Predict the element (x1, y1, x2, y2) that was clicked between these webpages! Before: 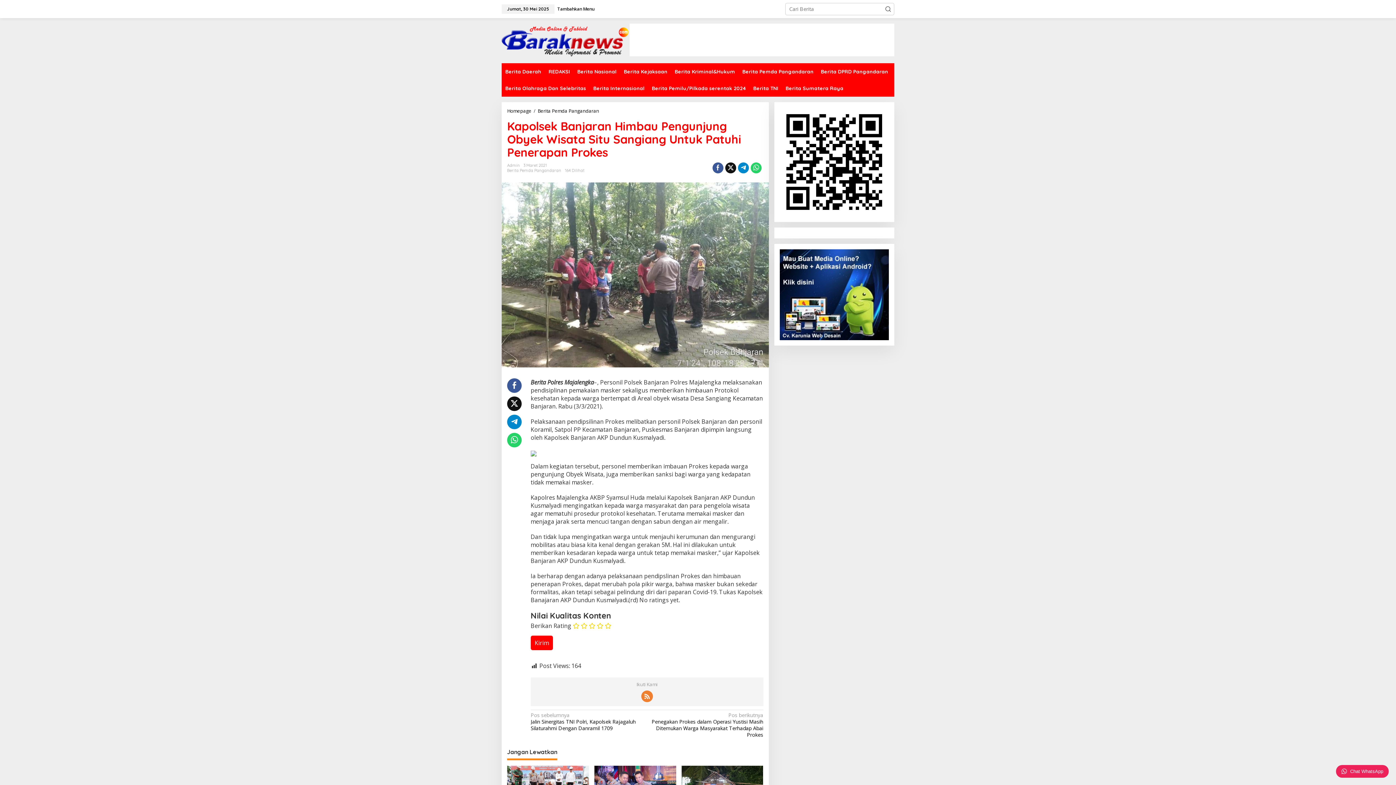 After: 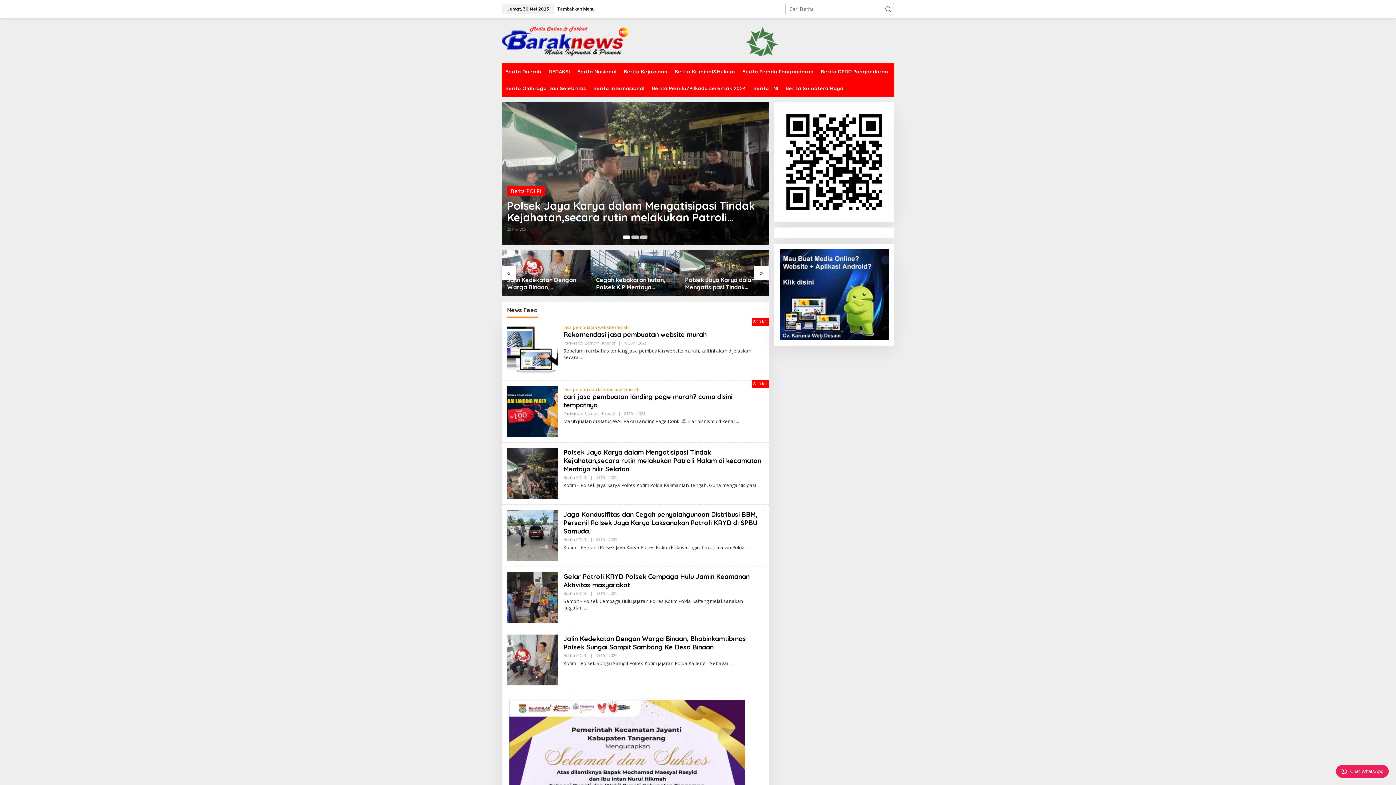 Action: bbox: (507, 107, 532, 114) label: Homepage 